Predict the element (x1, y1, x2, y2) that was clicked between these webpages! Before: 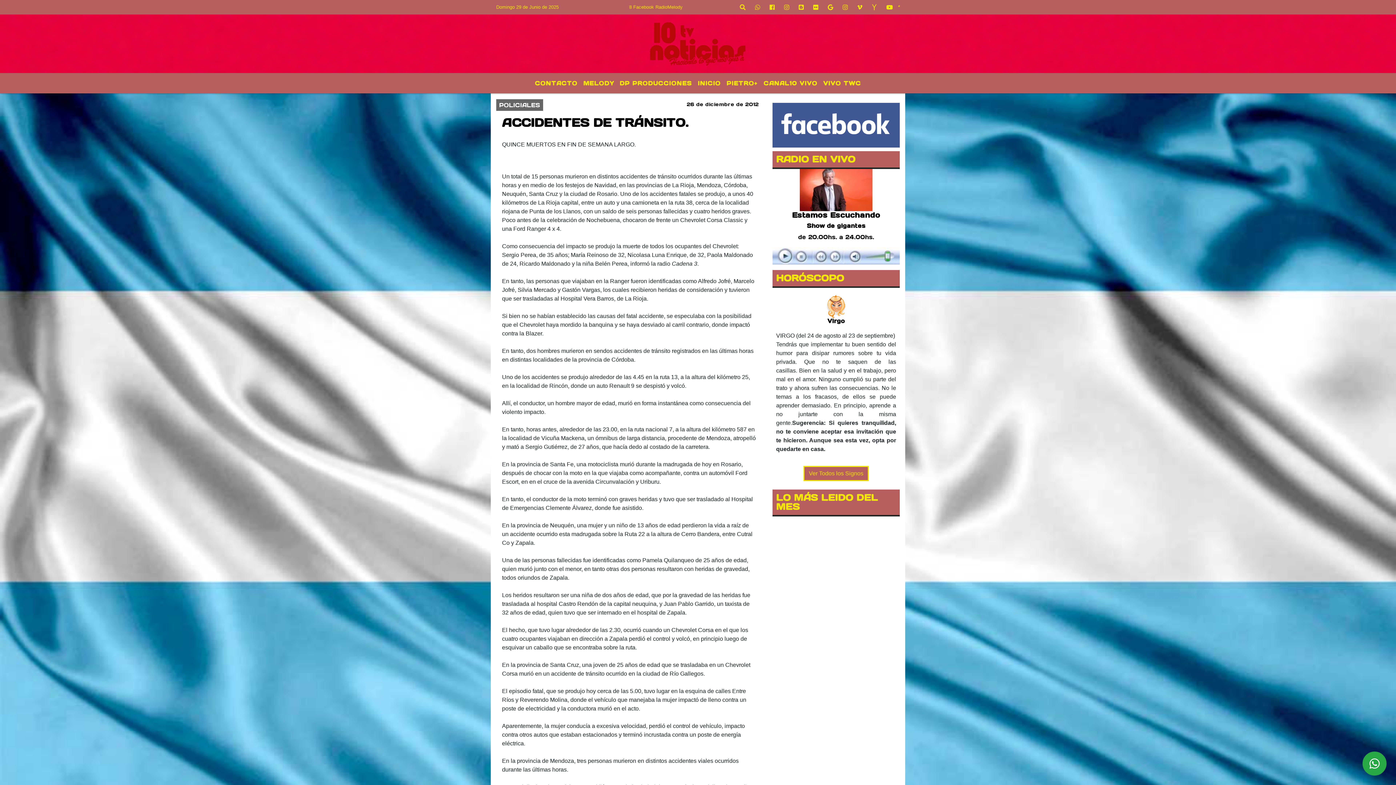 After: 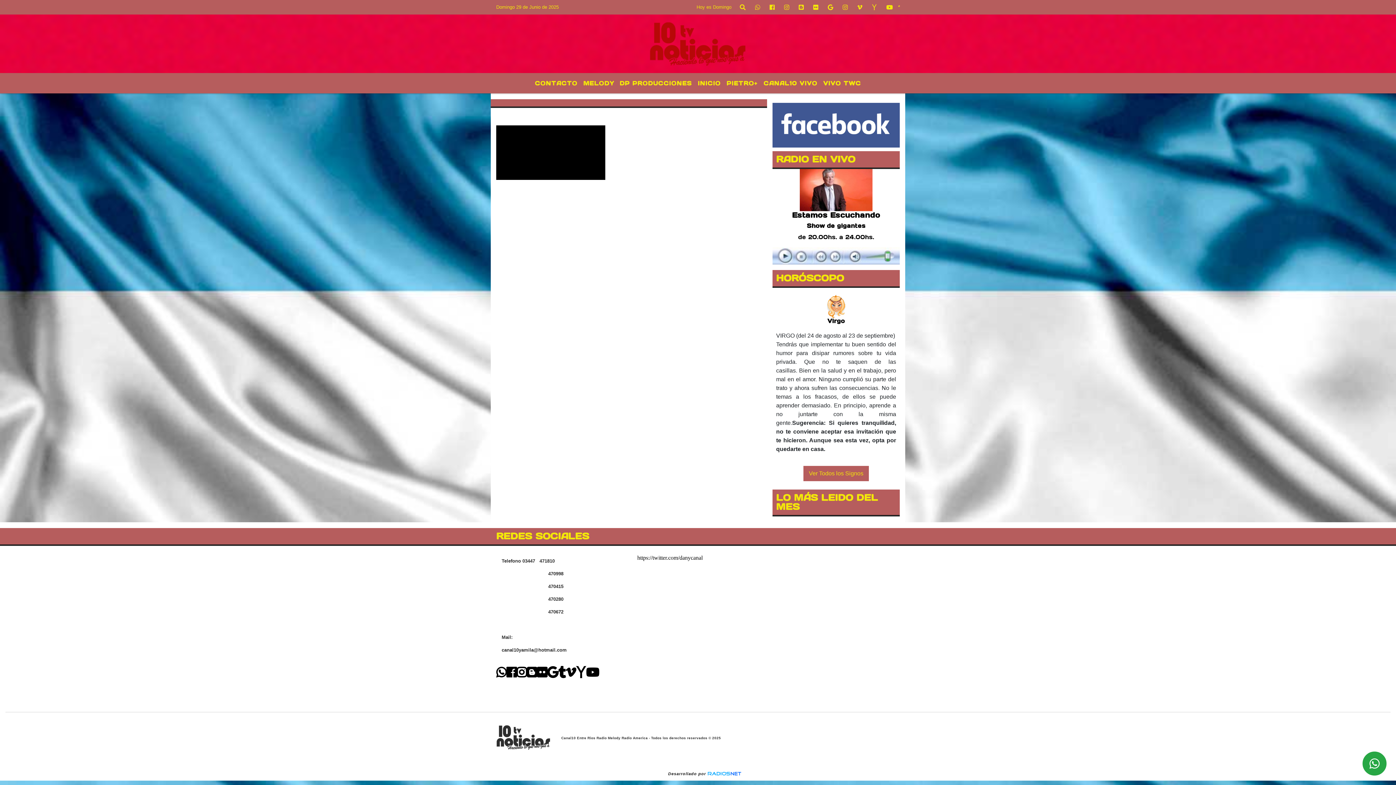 Action: label: CANAL10 VIVO bbox: (760, 76, 820, 90)